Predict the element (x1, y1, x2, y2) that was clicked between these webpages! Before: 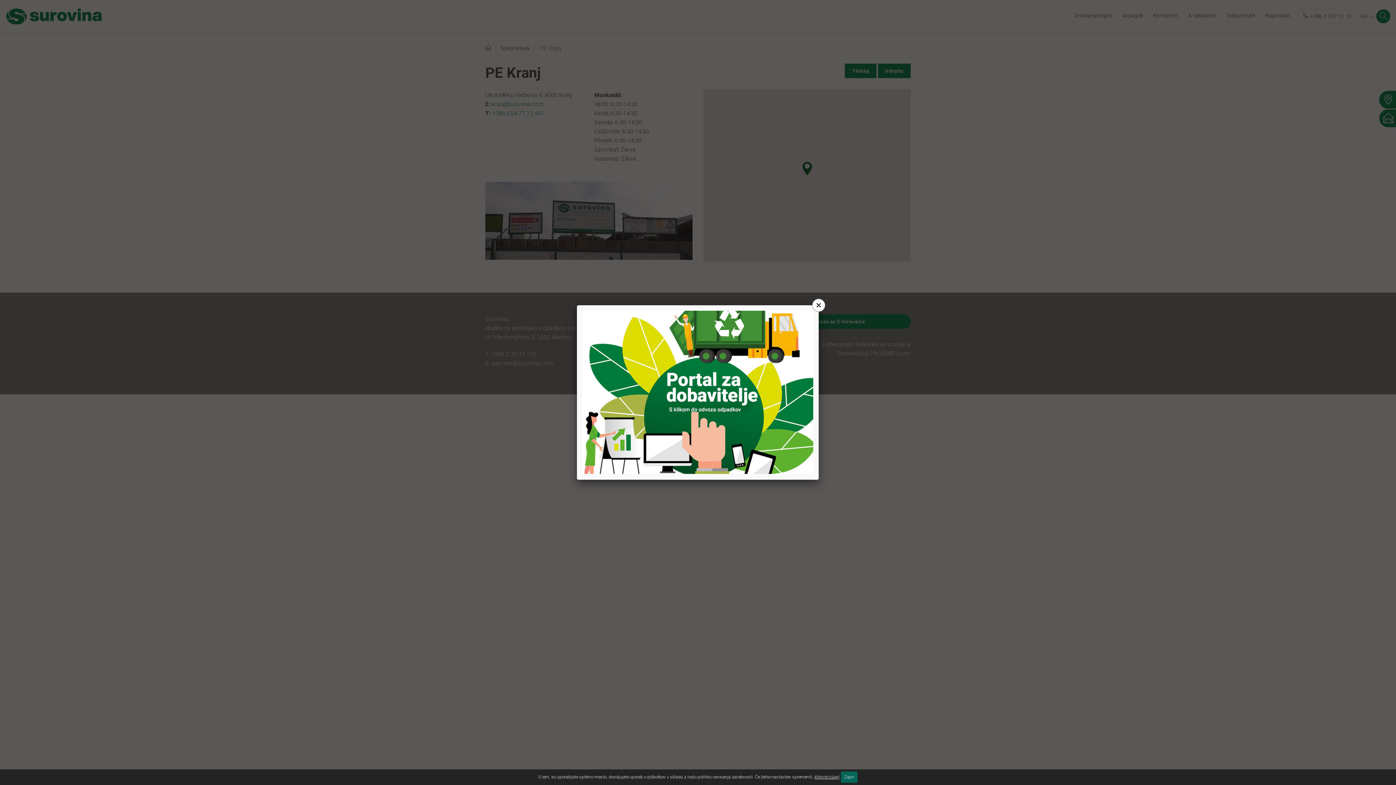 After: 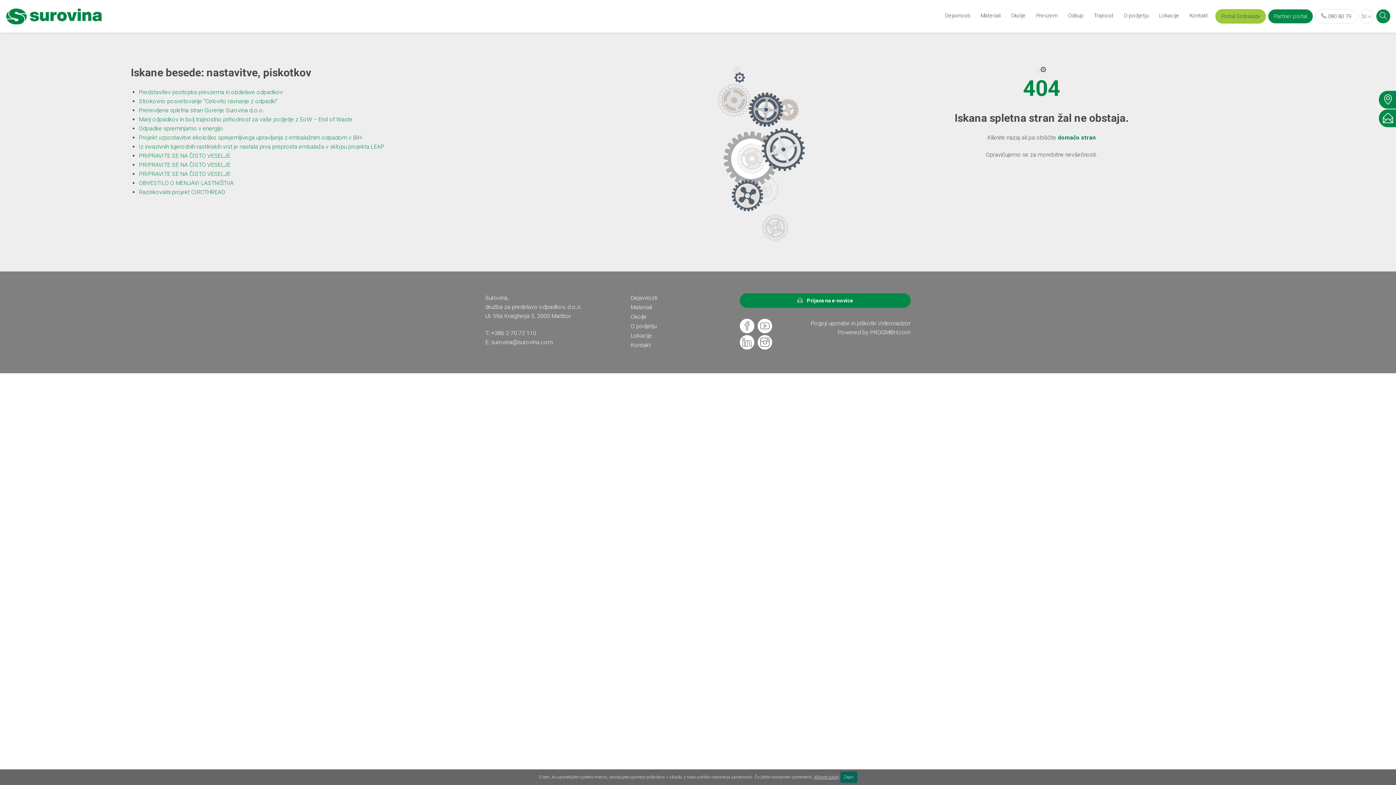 Action: bbox: (814, 774, 840, 780) label: kliknite tukaj!